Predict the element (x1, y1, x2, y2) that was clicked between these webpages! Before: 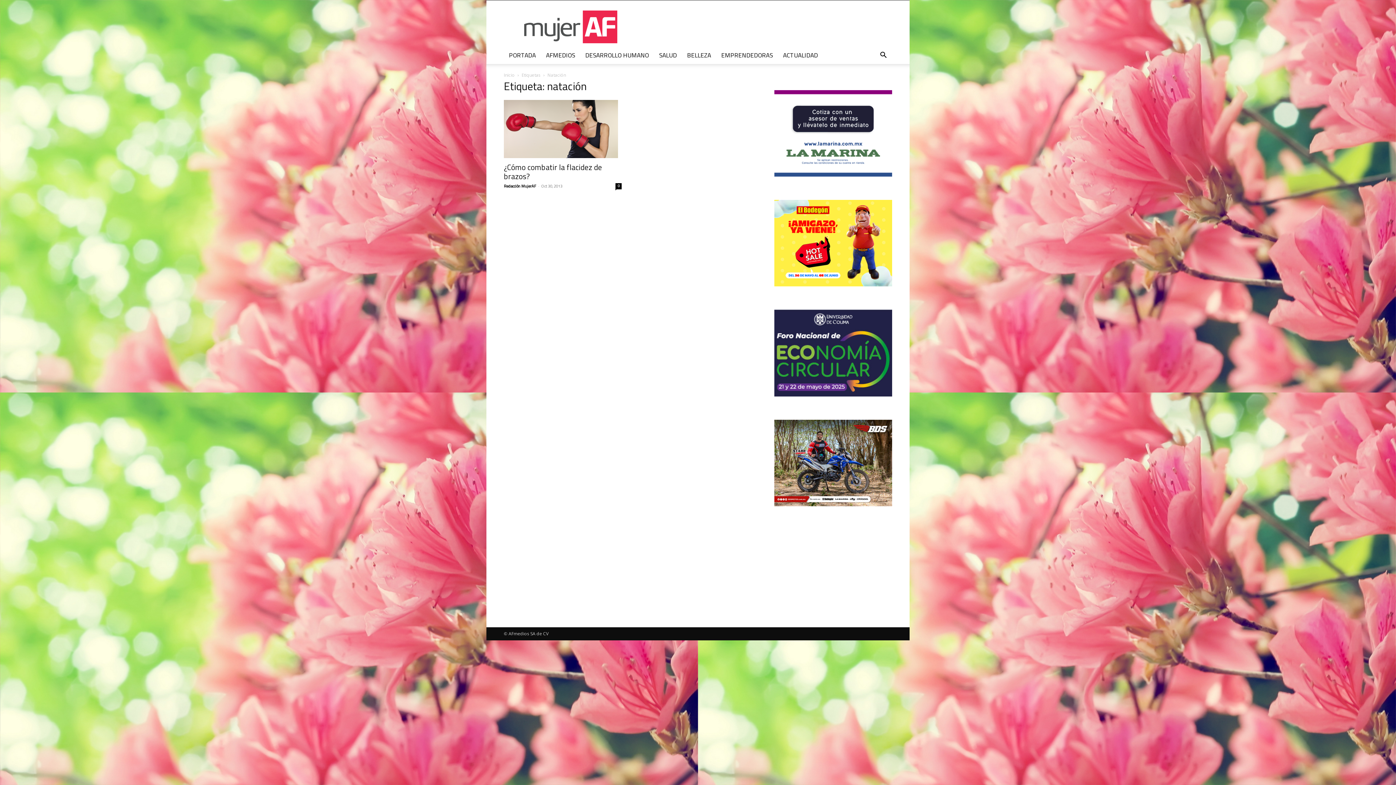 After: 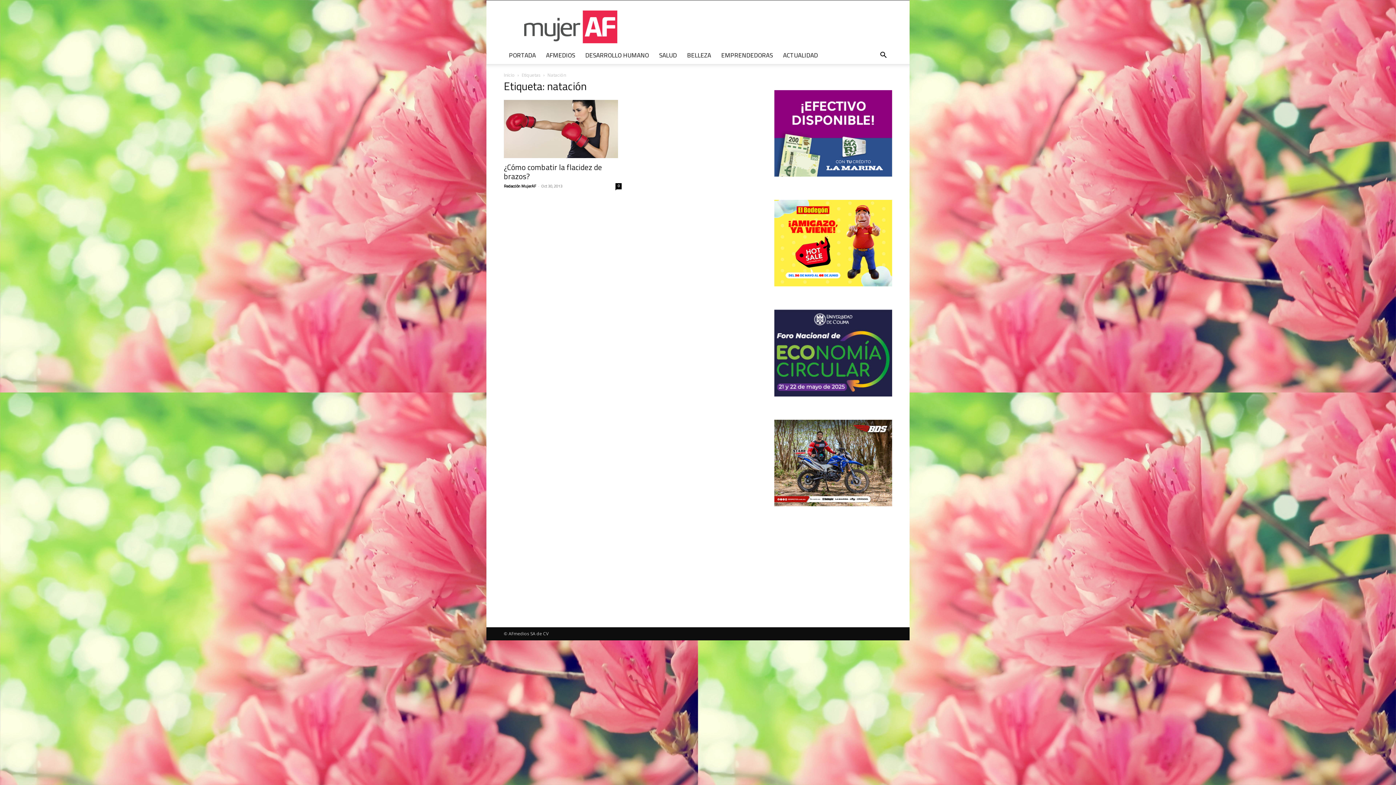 Action: bbox: (774, 501, 892, 507)